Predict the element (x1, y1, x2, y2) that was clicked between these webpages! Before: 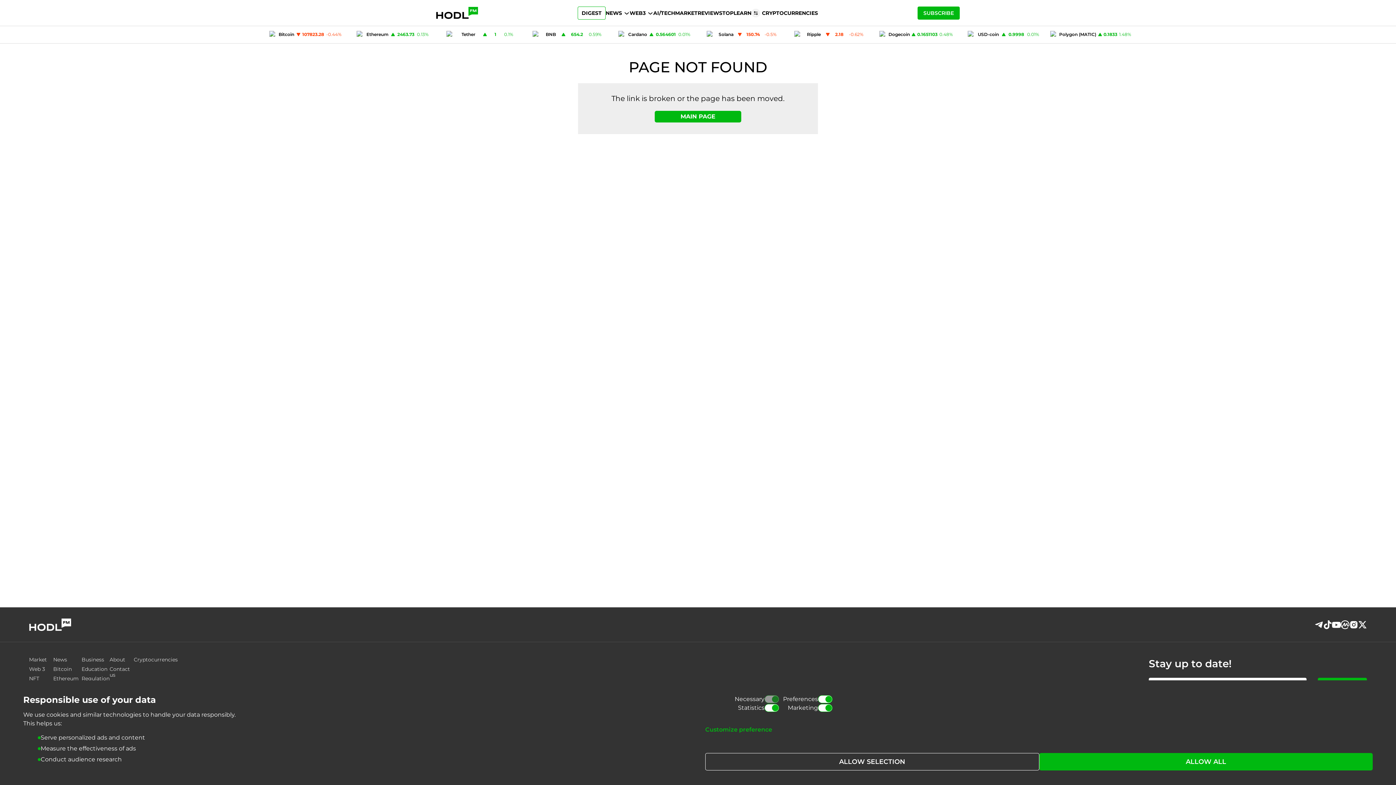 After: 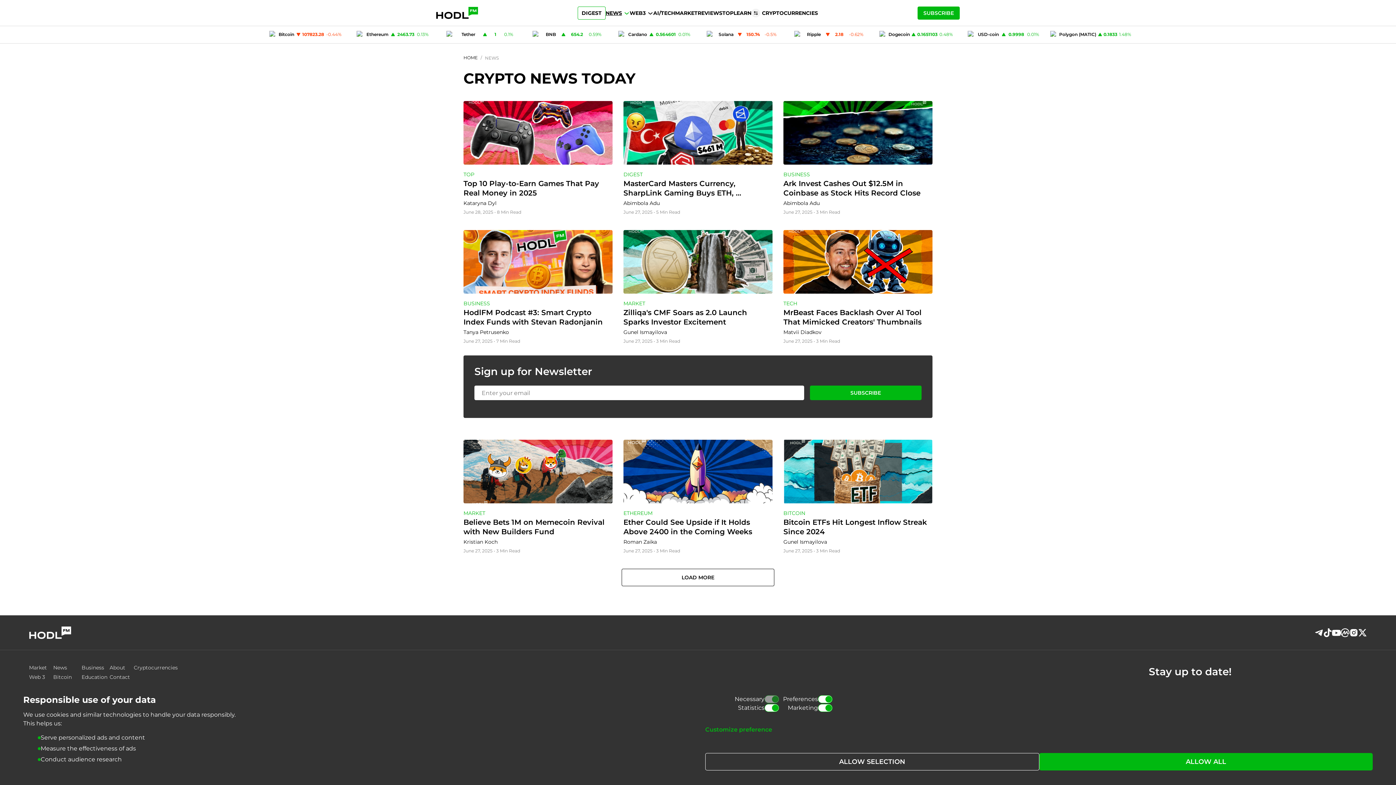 Action: label: NEWS bbox: (605, 10, 624, 15)